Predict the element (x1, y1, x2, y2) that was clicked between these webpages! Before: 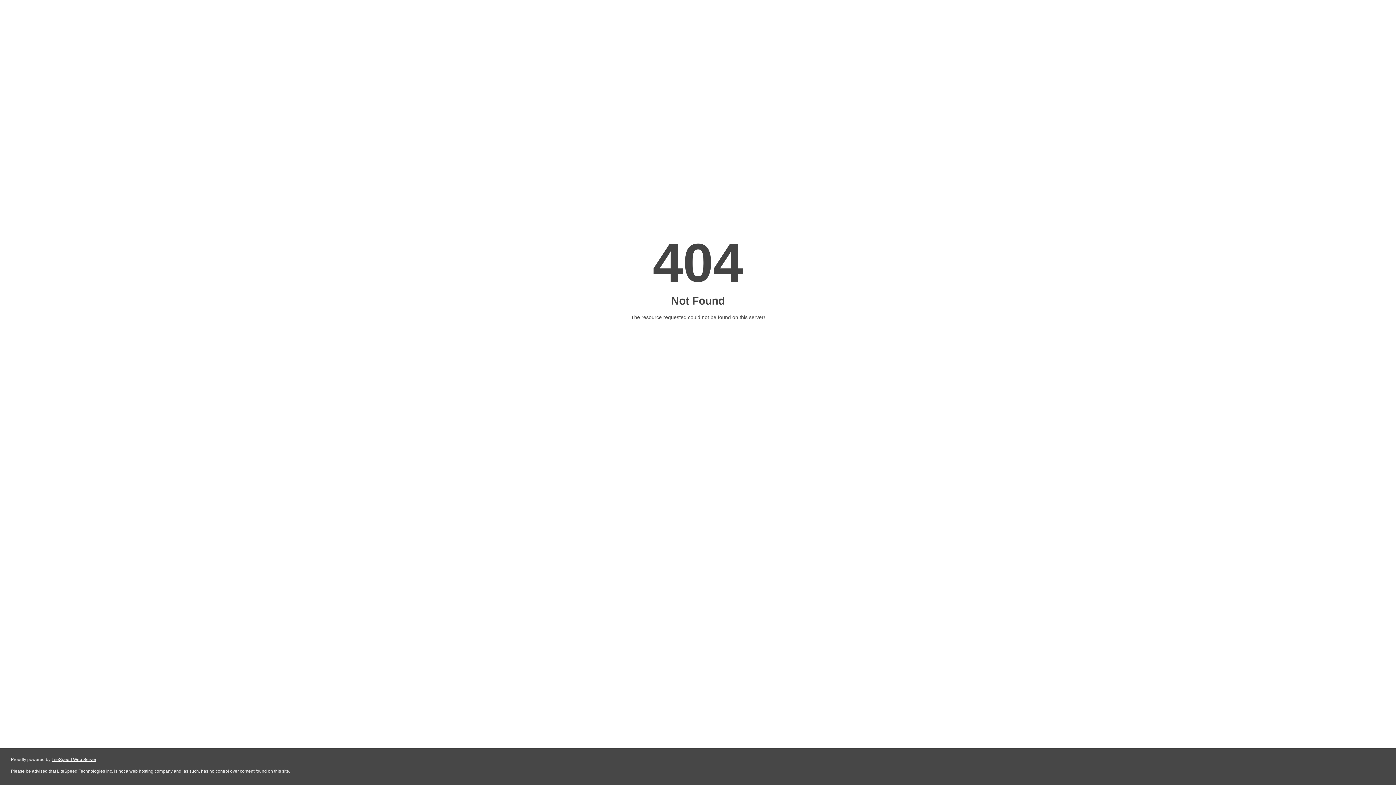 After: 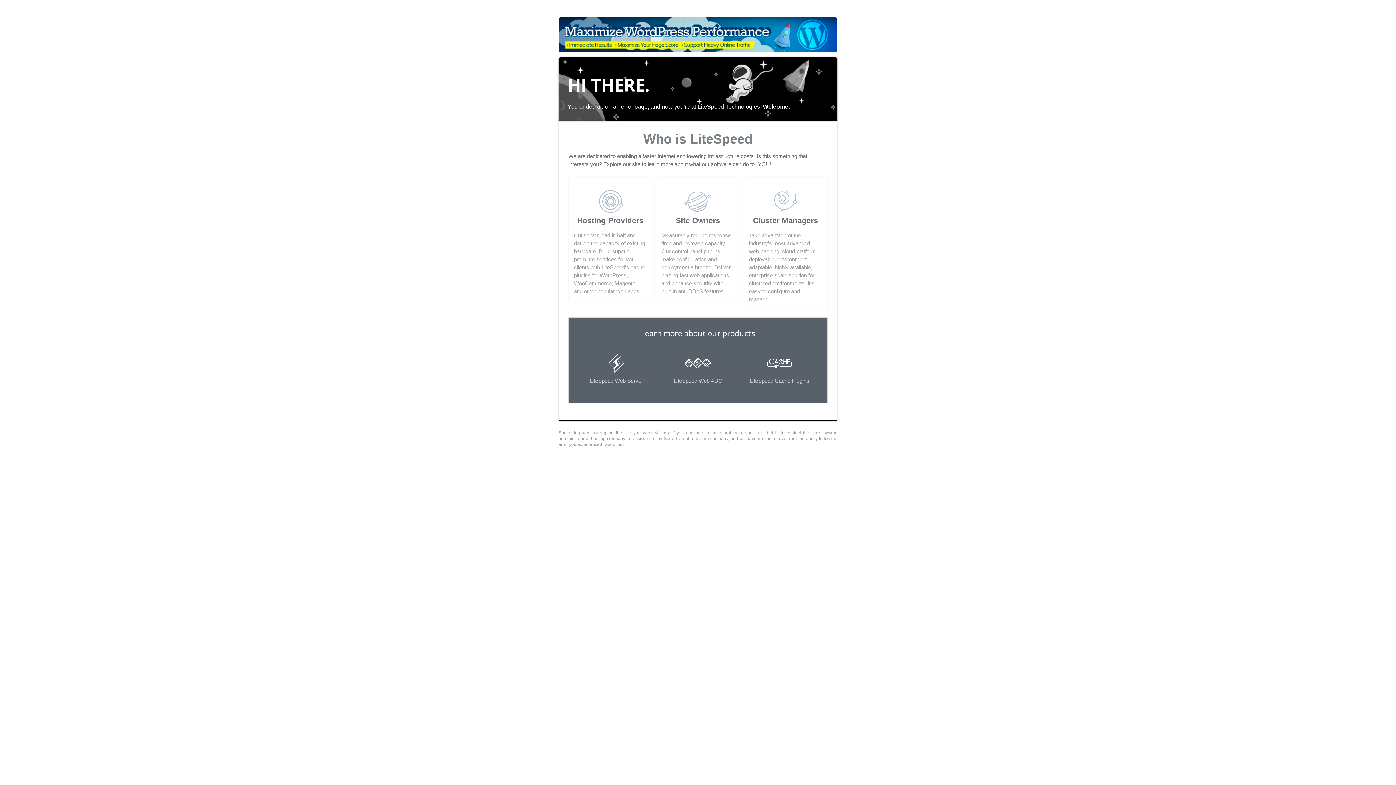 Action: label: LiteSpeed Web Server bbox: (51, 757, 96, 762)